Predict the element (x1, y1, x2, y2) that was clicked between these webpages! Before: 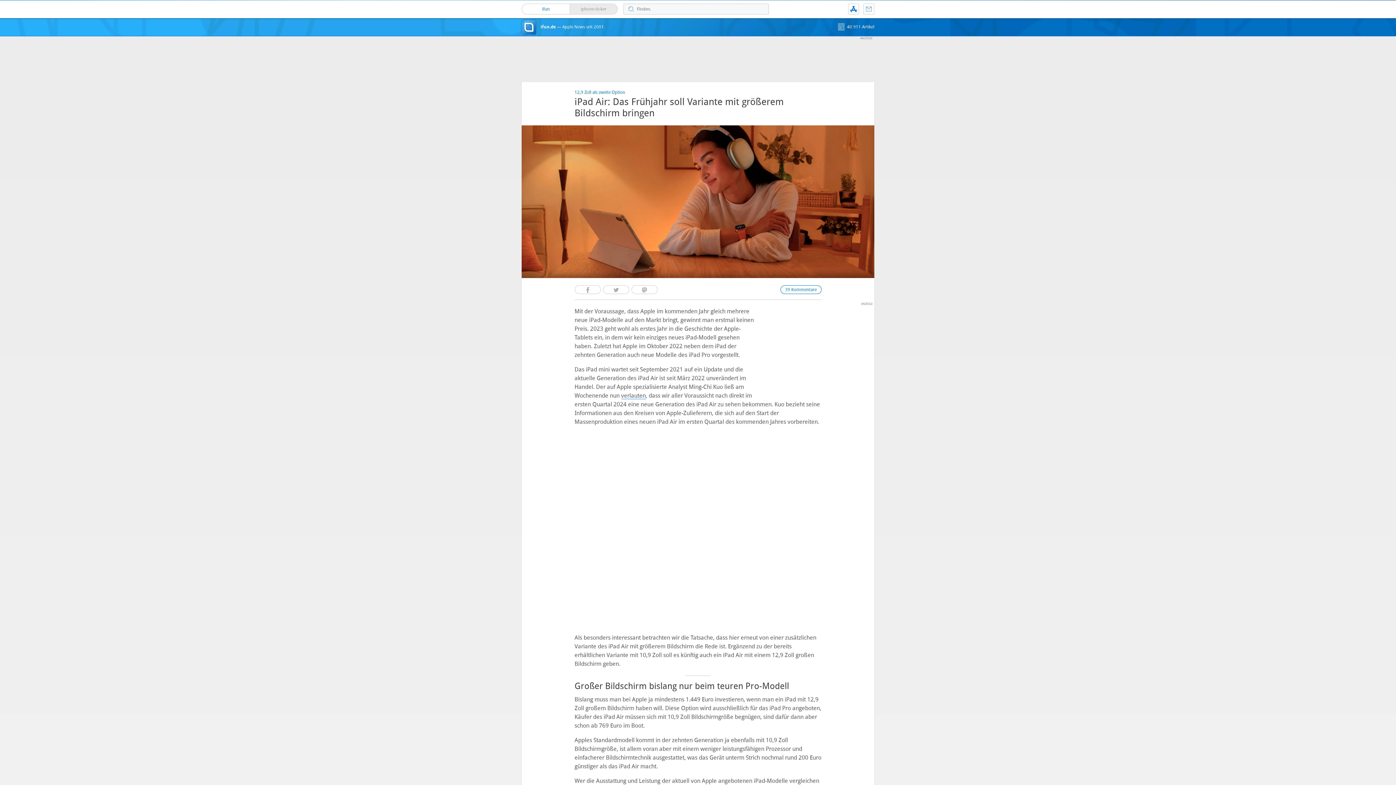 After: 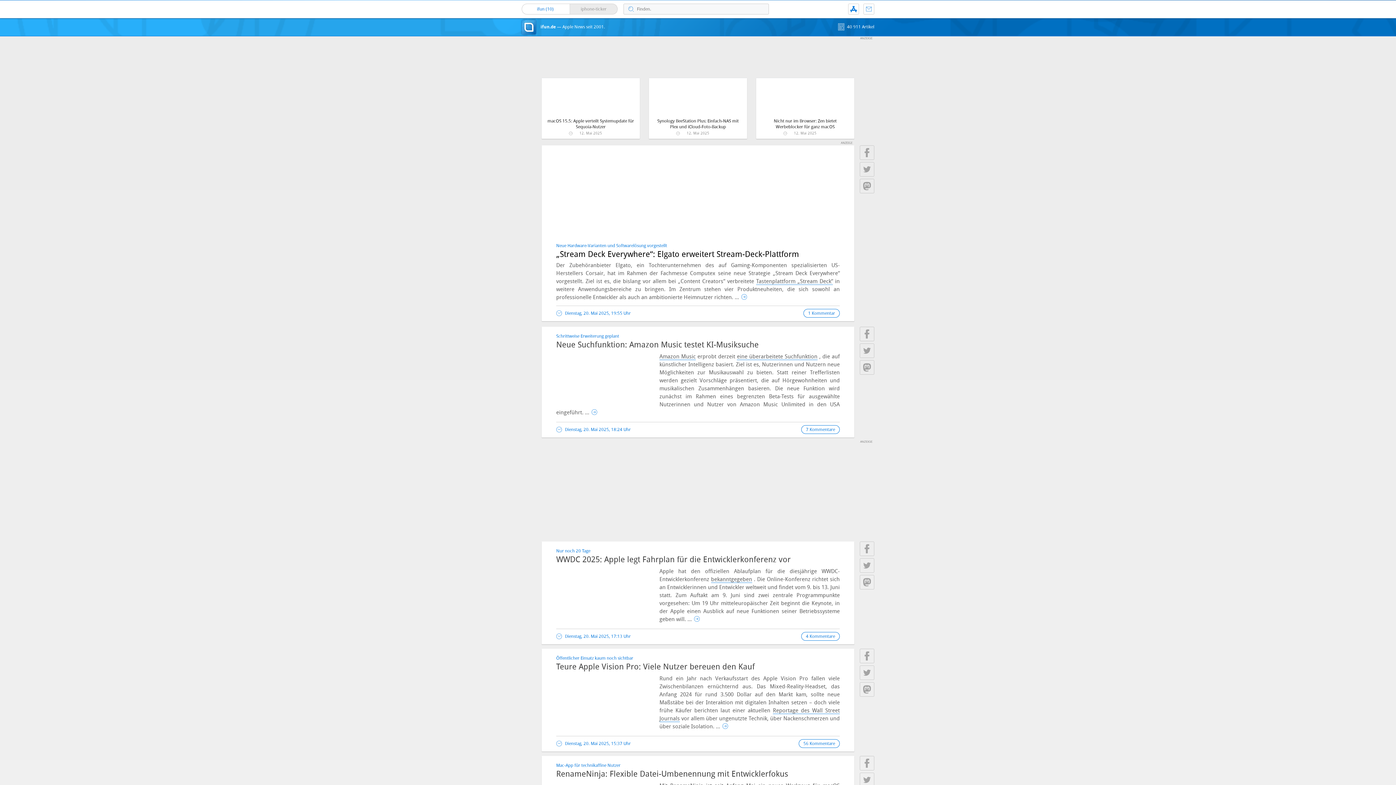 Action: label: ifun.de — Apple News seit 2001. bbox: (540, 24, 605, 29)